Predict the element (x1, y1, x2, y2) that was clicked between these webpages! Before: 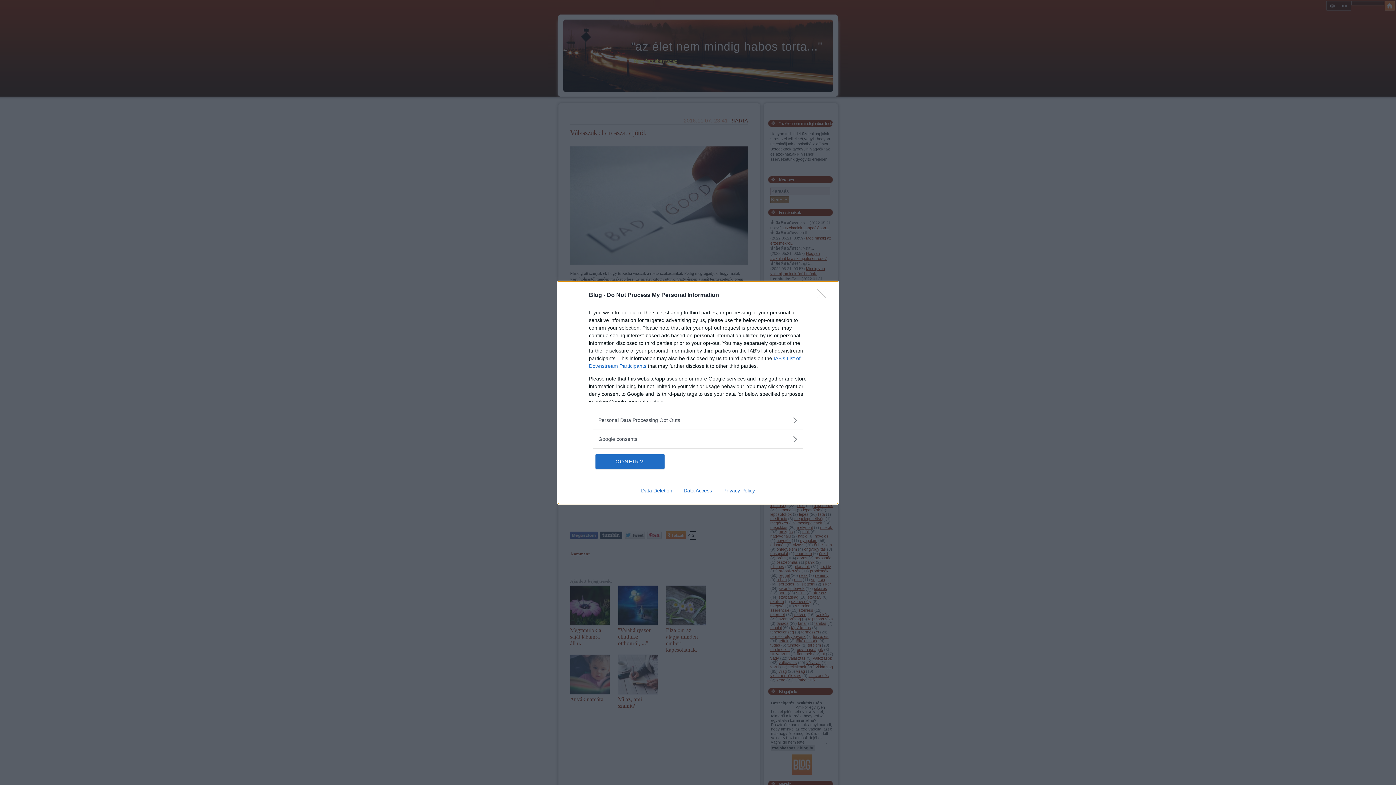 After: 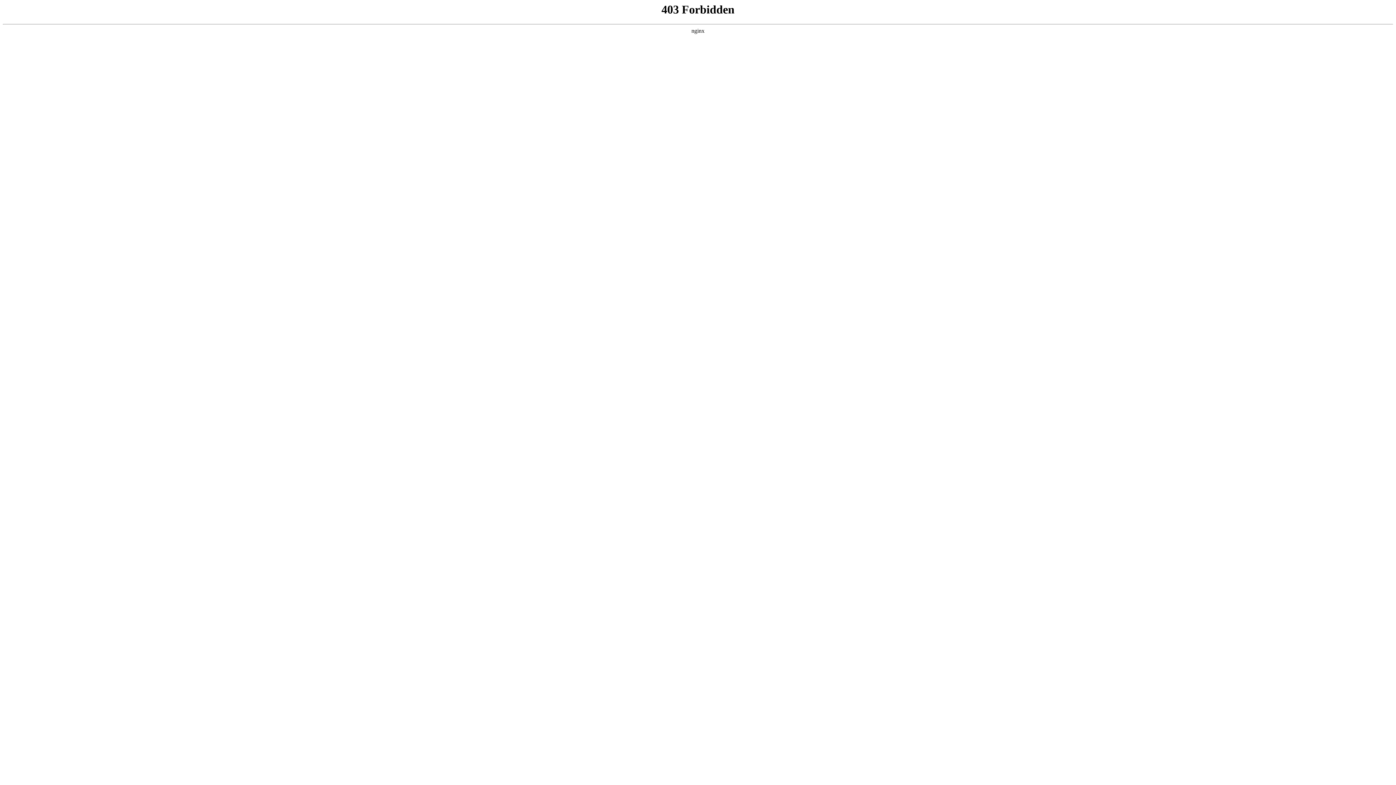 Action: label: Privacy Policy bbox: (717, 487, 760, 493)